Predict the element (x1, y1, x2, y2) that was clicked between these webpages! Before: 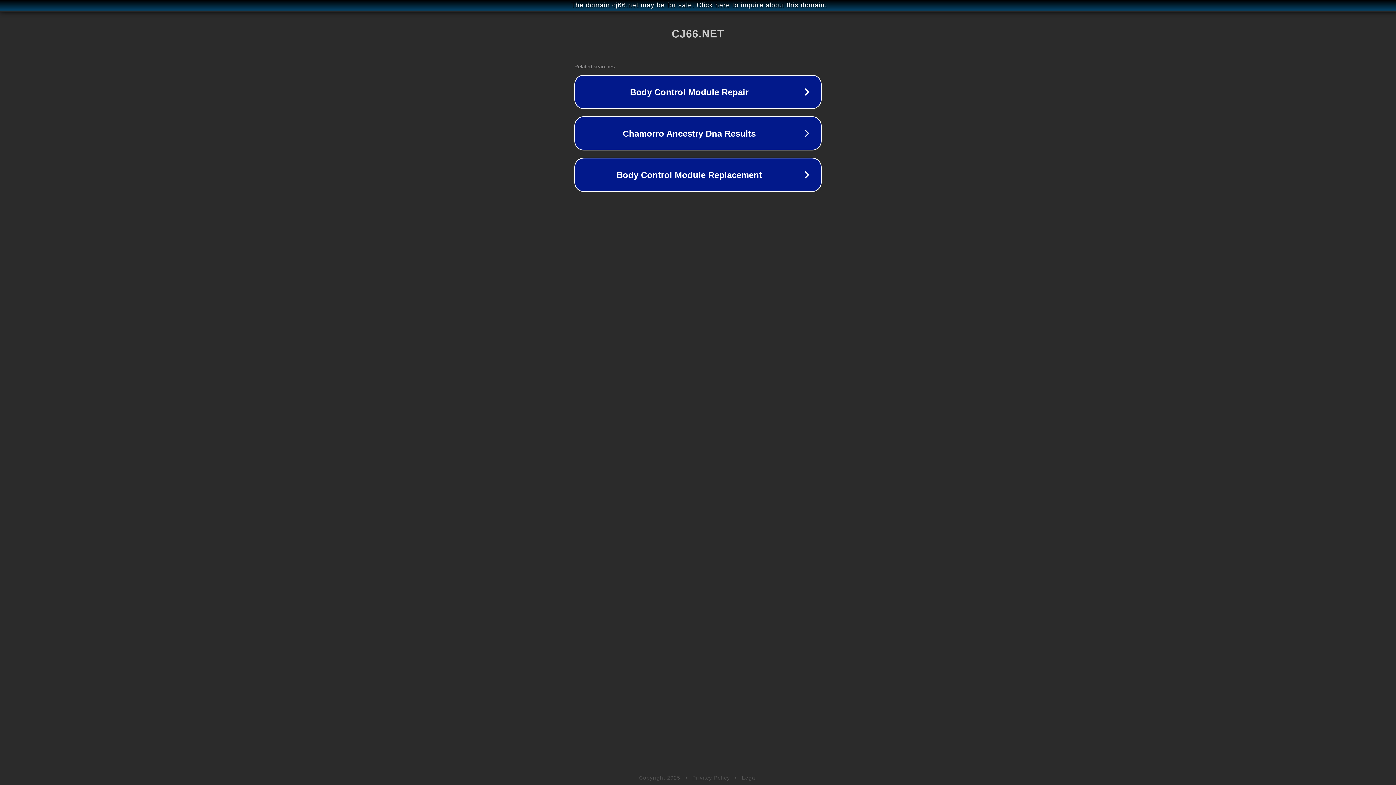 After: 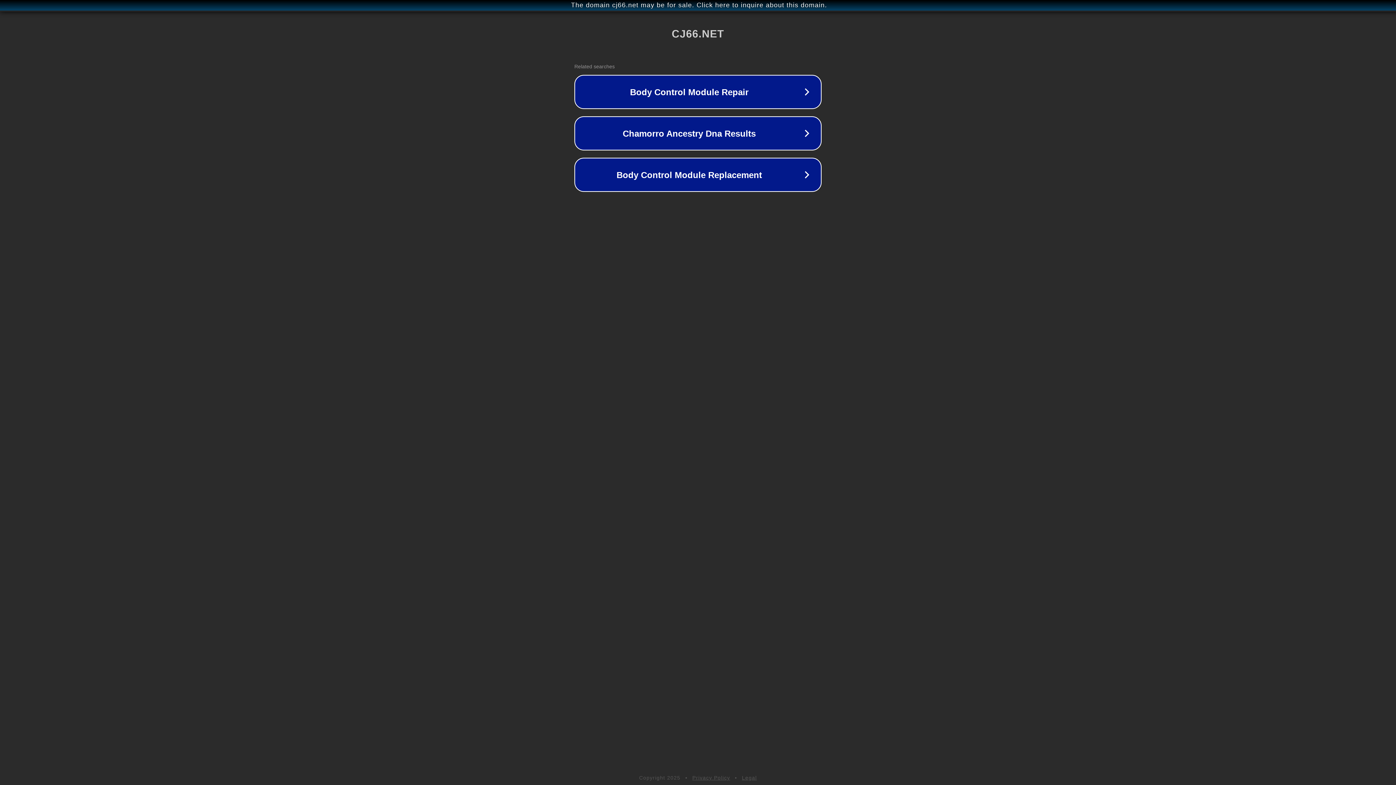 Action: bbox: (692, 775, 730, 781) label: Privacy Policy